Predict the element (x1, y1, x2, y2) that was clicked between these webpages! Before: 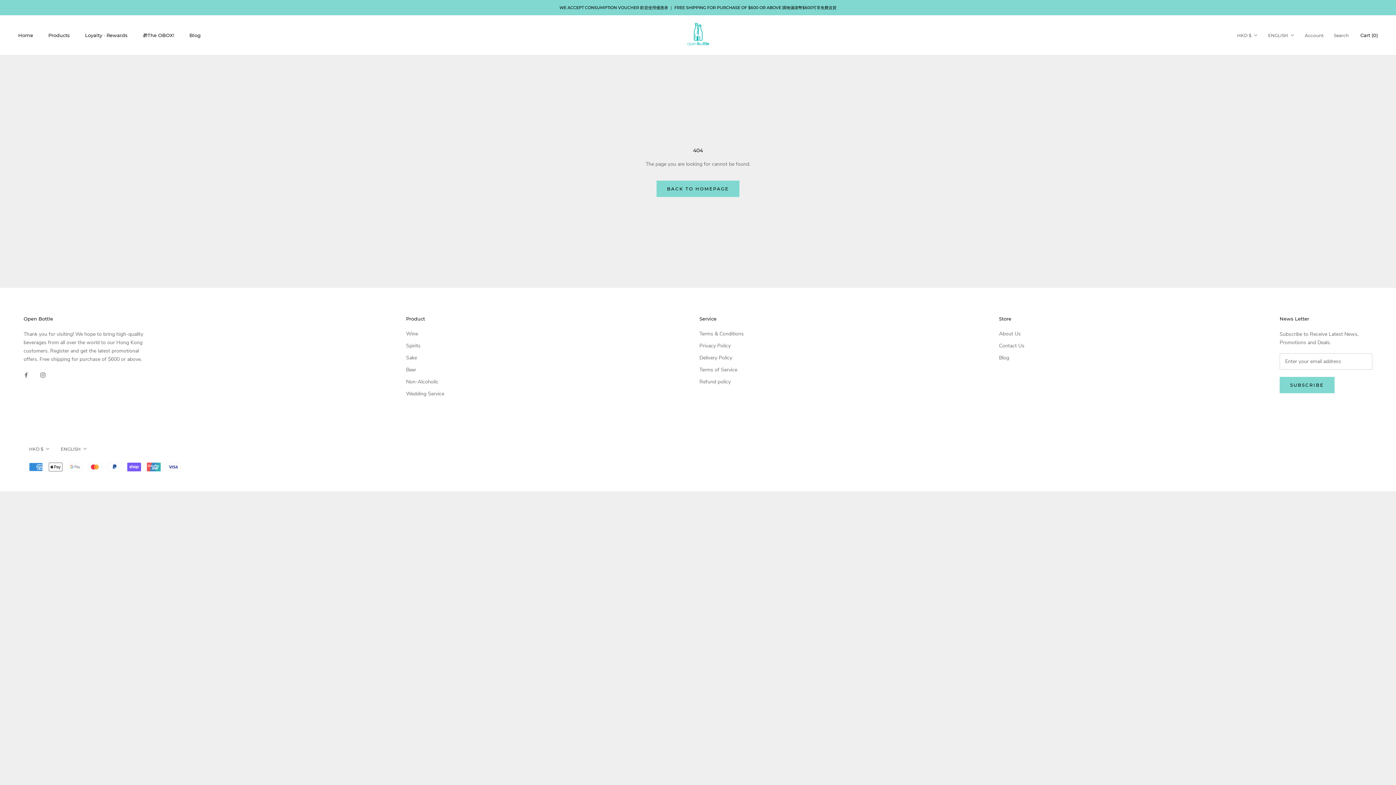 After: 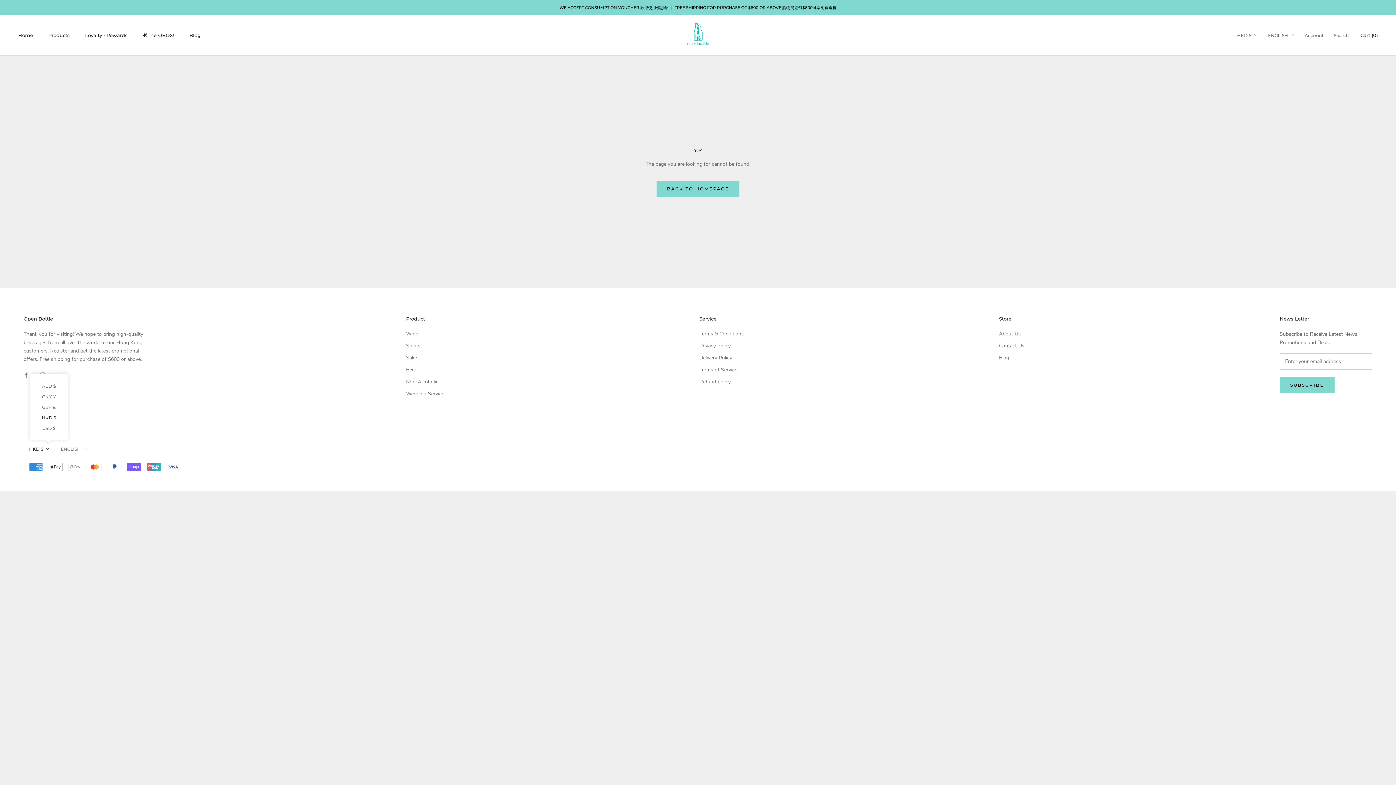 Action: label: HKD $ bbox: (29, 444, 49, 453)